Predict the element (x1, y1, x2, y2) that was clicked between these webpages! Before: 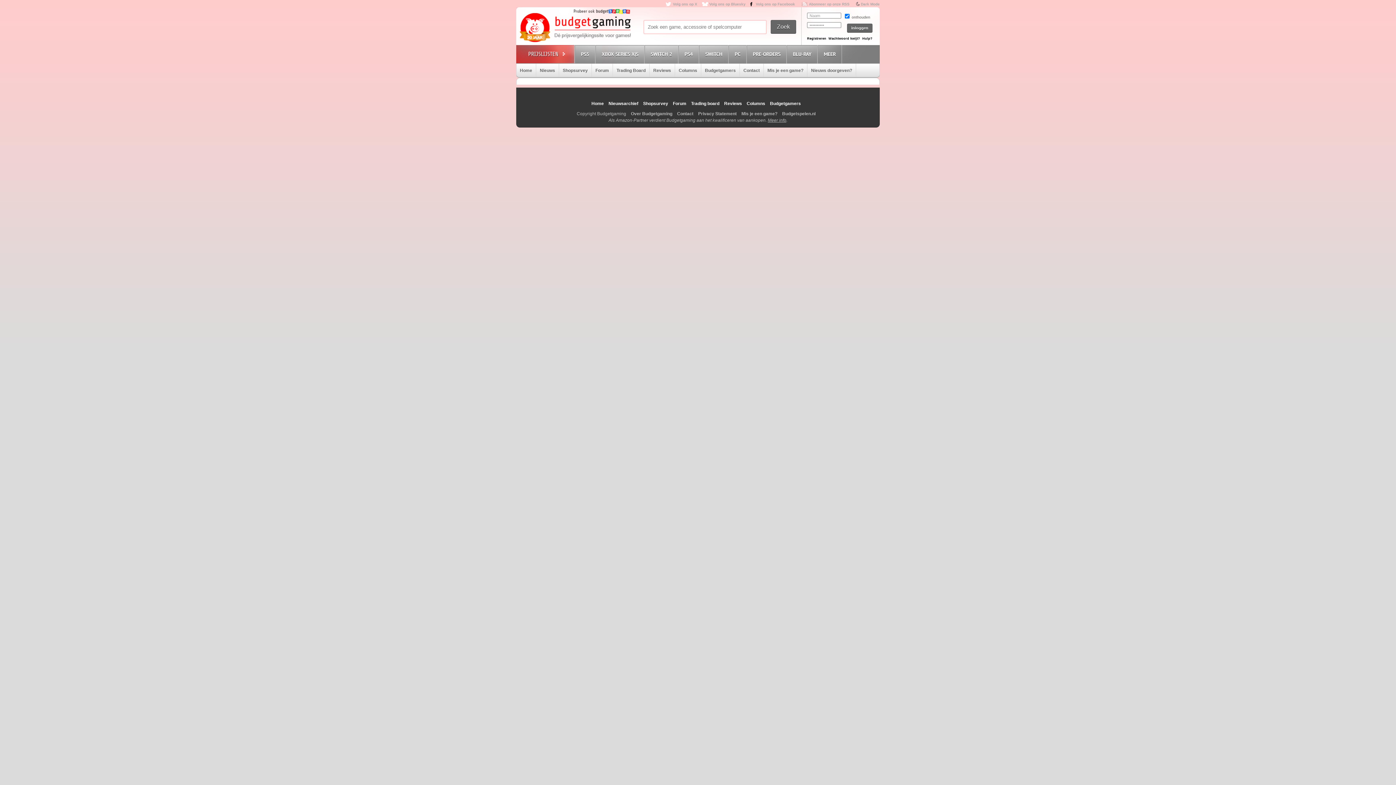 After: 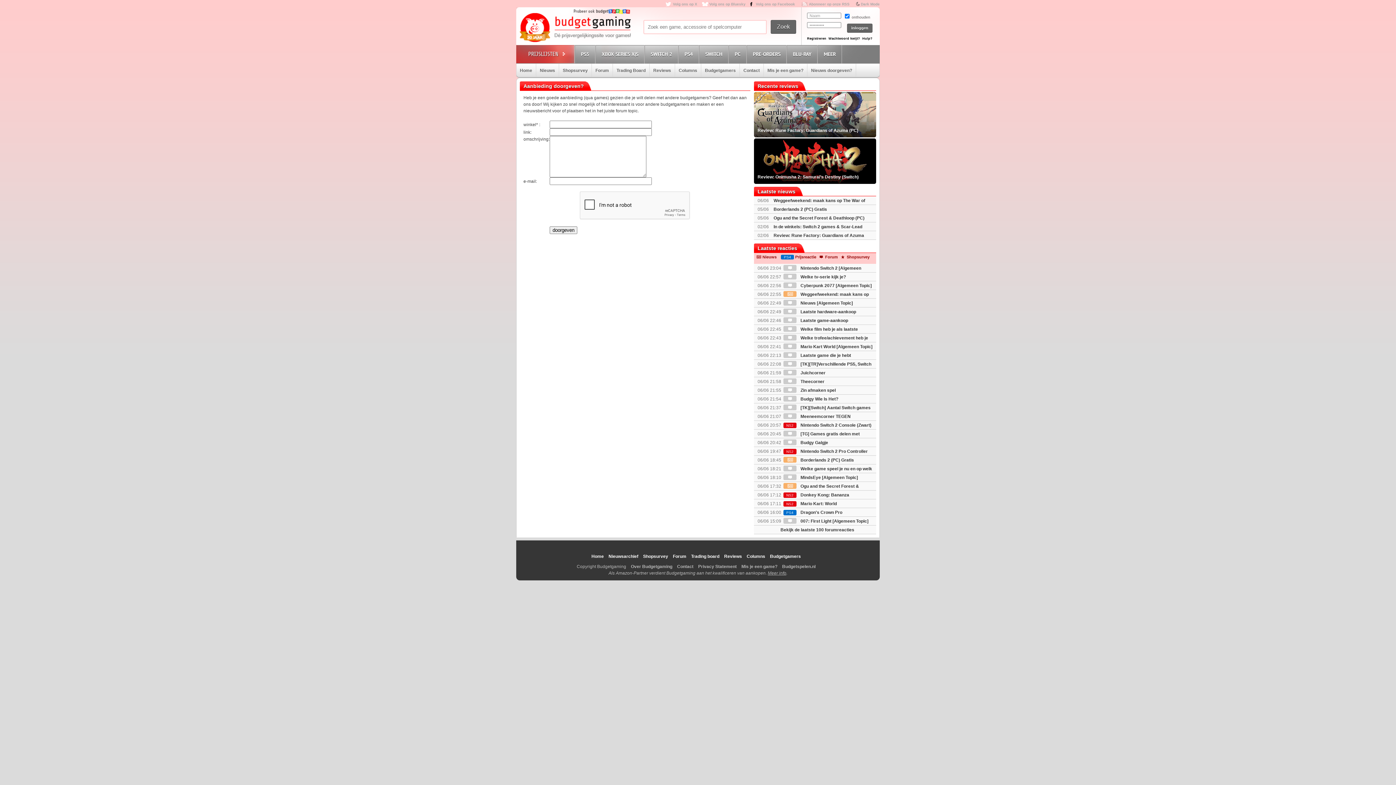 Action: label: Nieuws doorgeven? bbox: (807, 63, 856, 77)